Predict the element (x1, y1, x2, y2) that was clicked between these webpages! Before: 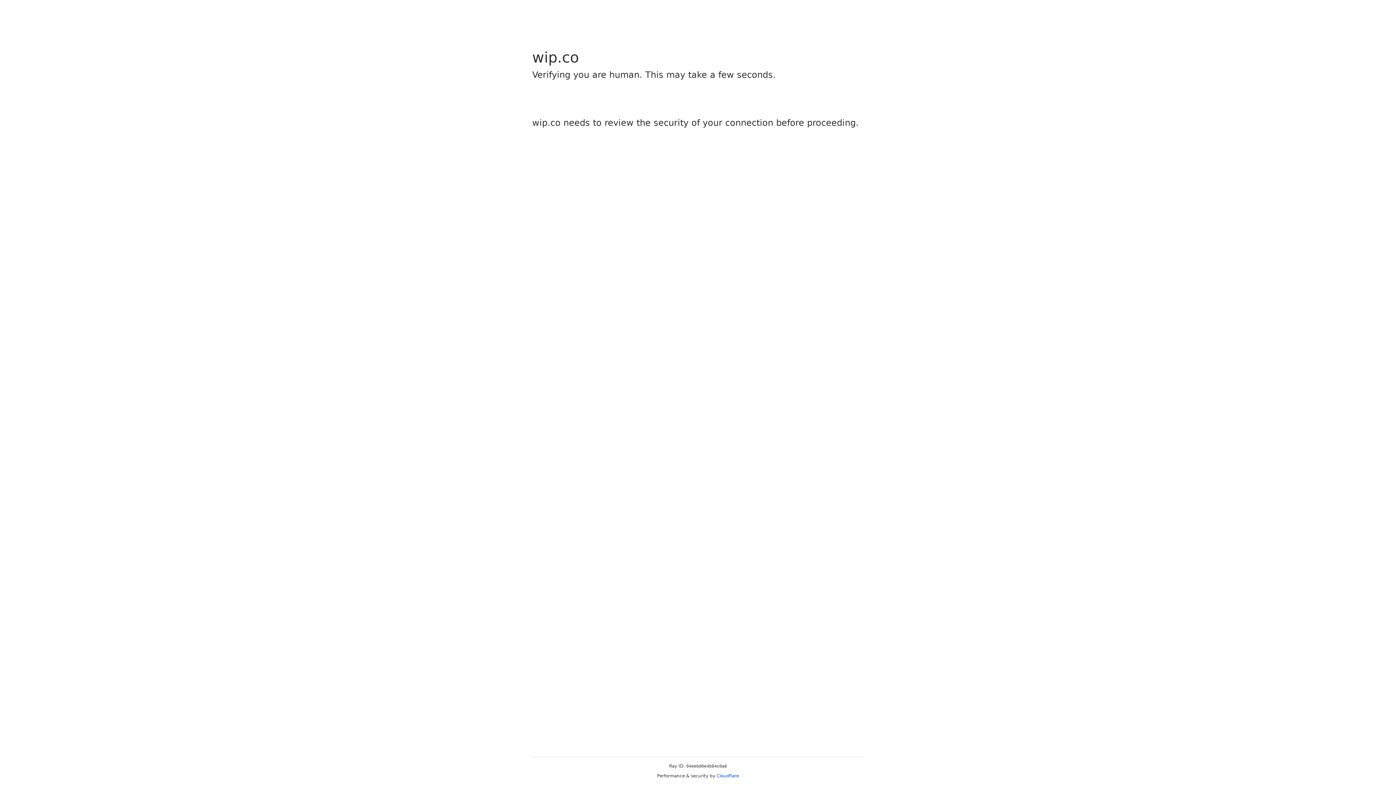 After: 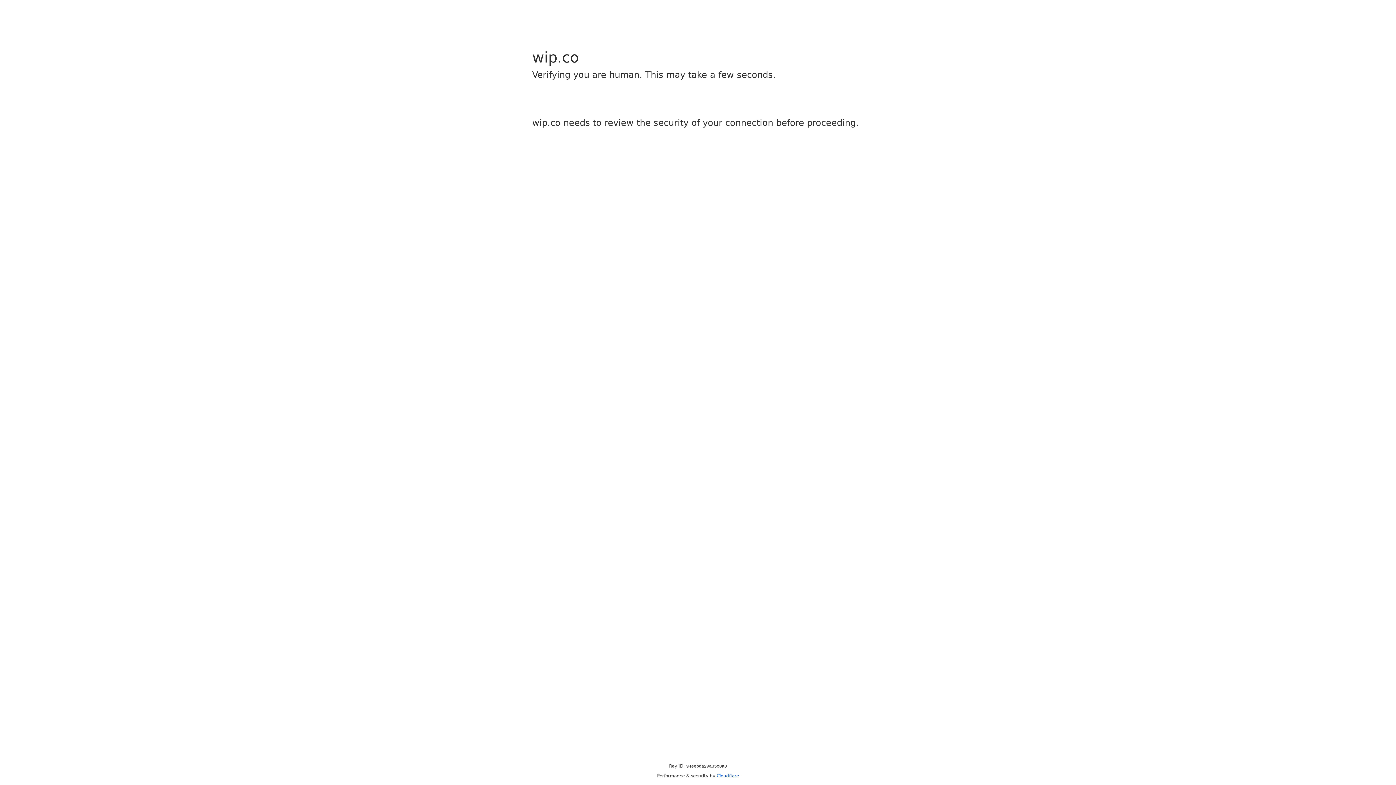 Action: bbox: (716, 773, 739, 778) label: Cloudflare